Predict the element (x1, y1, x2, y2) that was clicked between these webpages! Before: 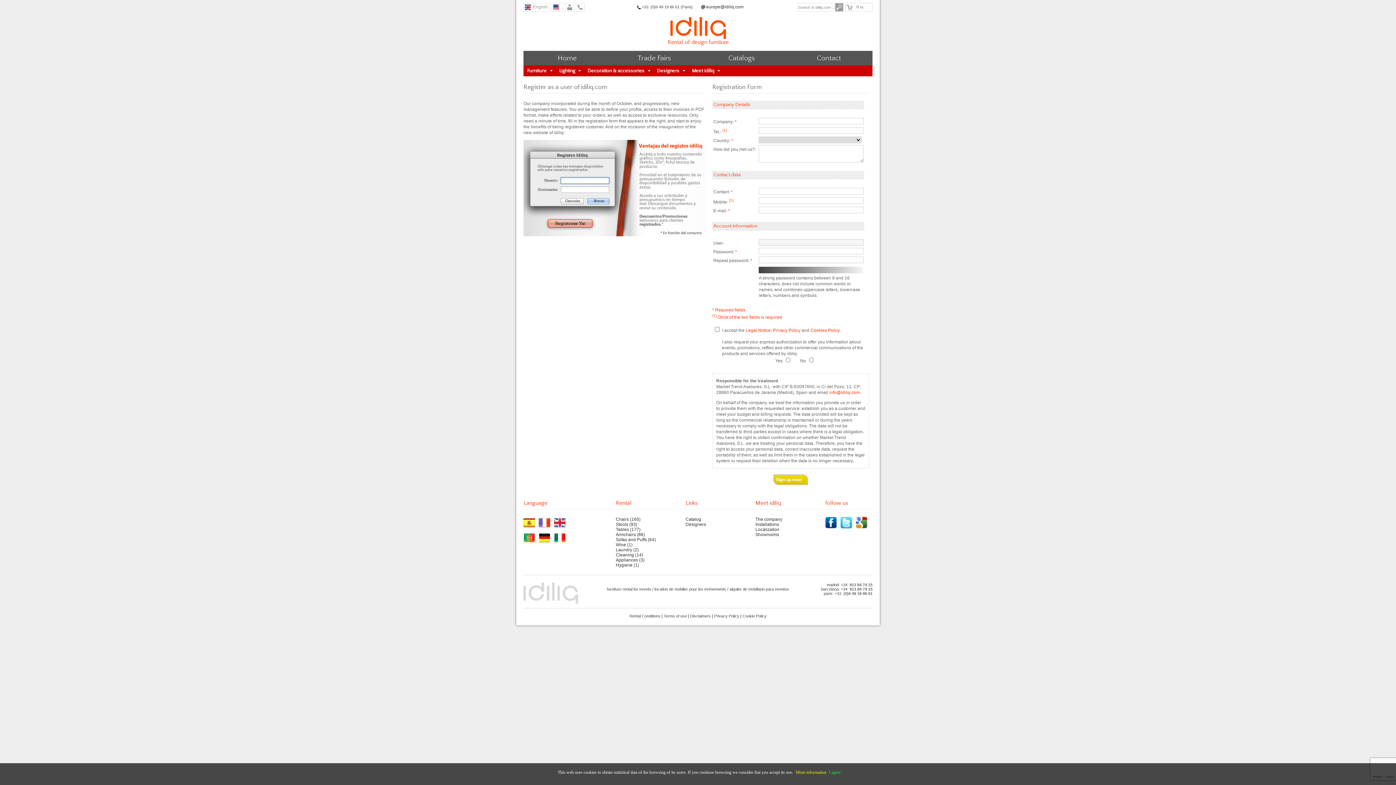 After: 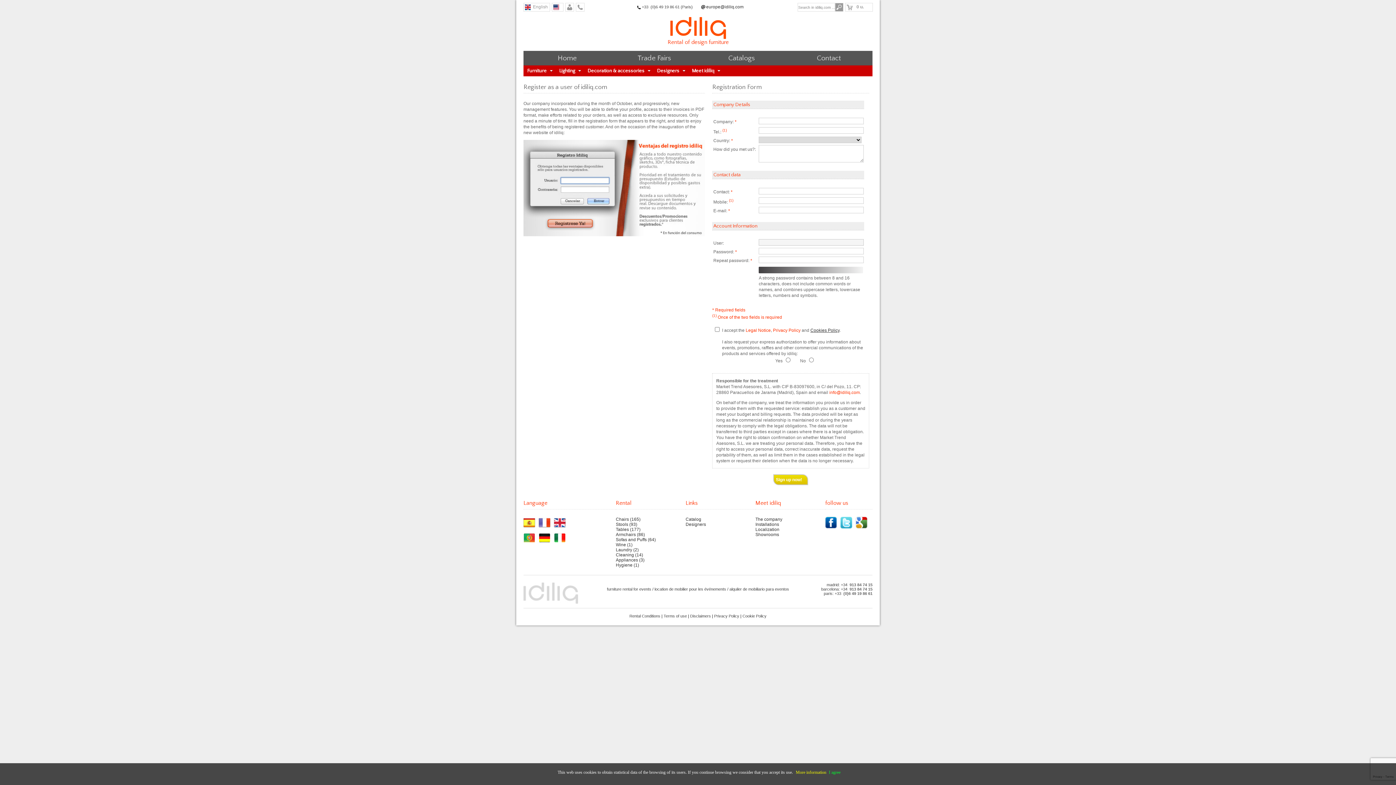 Action: bbox: (810, 328, 839, 333) label: Cookies Policy